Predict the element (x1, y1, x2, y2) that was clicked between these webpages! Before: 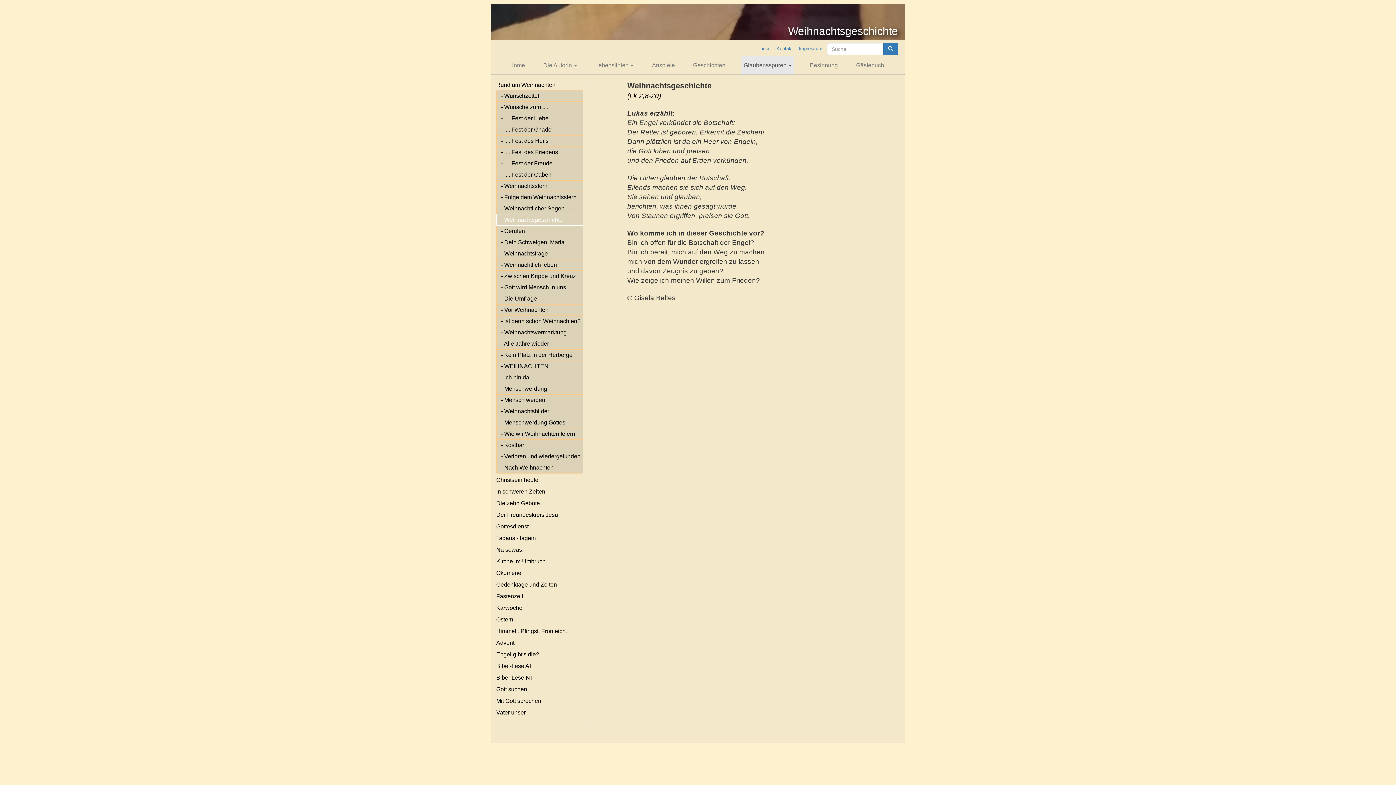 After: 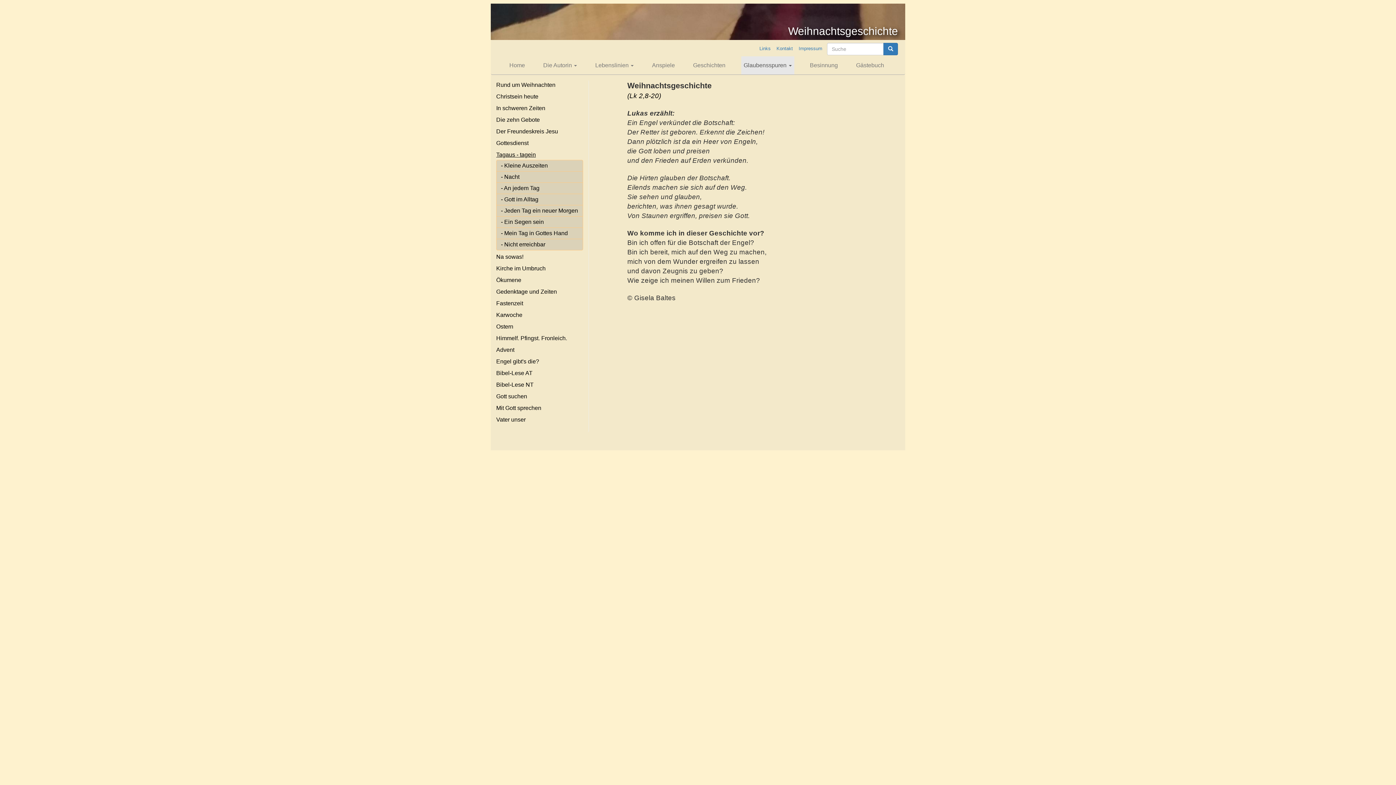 Action: bbox: (496, 535, 536, 541) label: Tagaus - tagein